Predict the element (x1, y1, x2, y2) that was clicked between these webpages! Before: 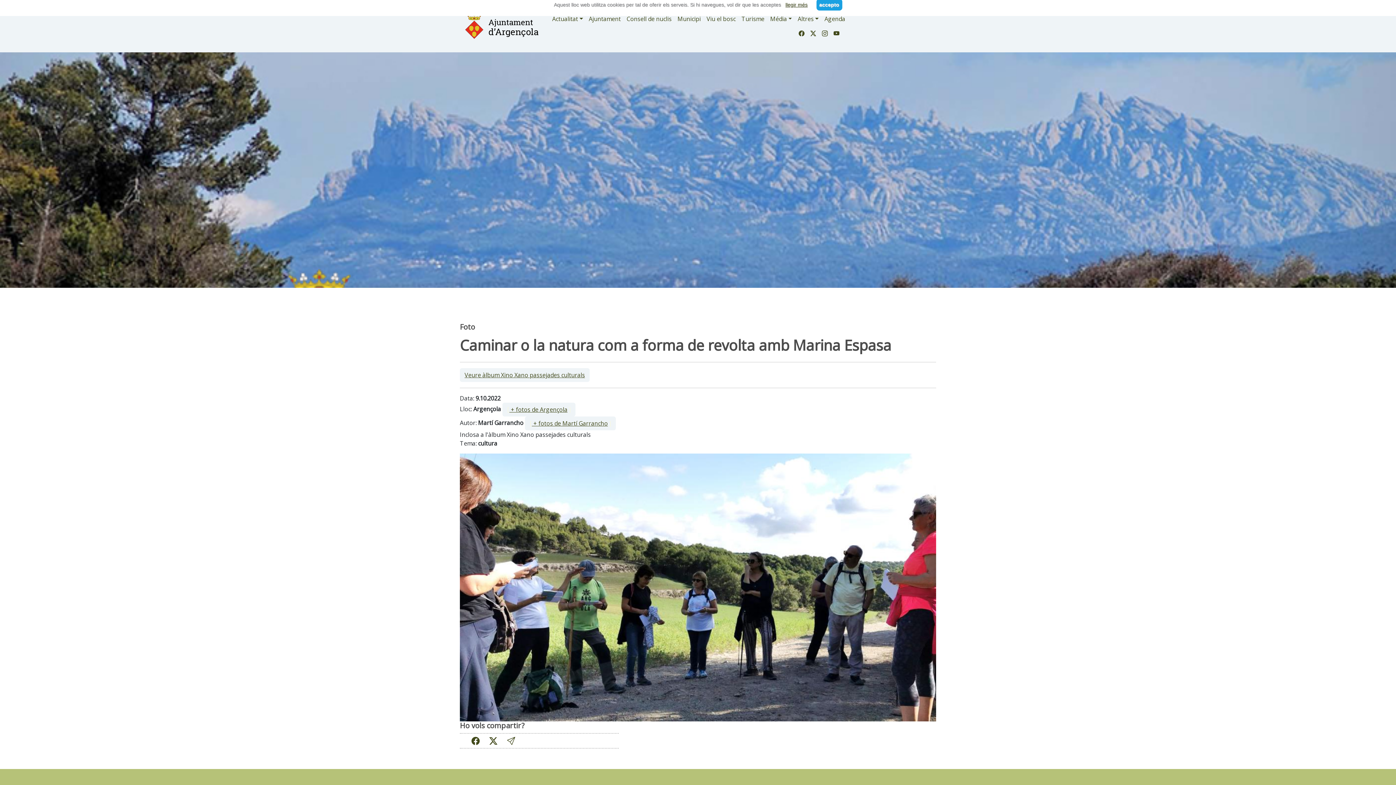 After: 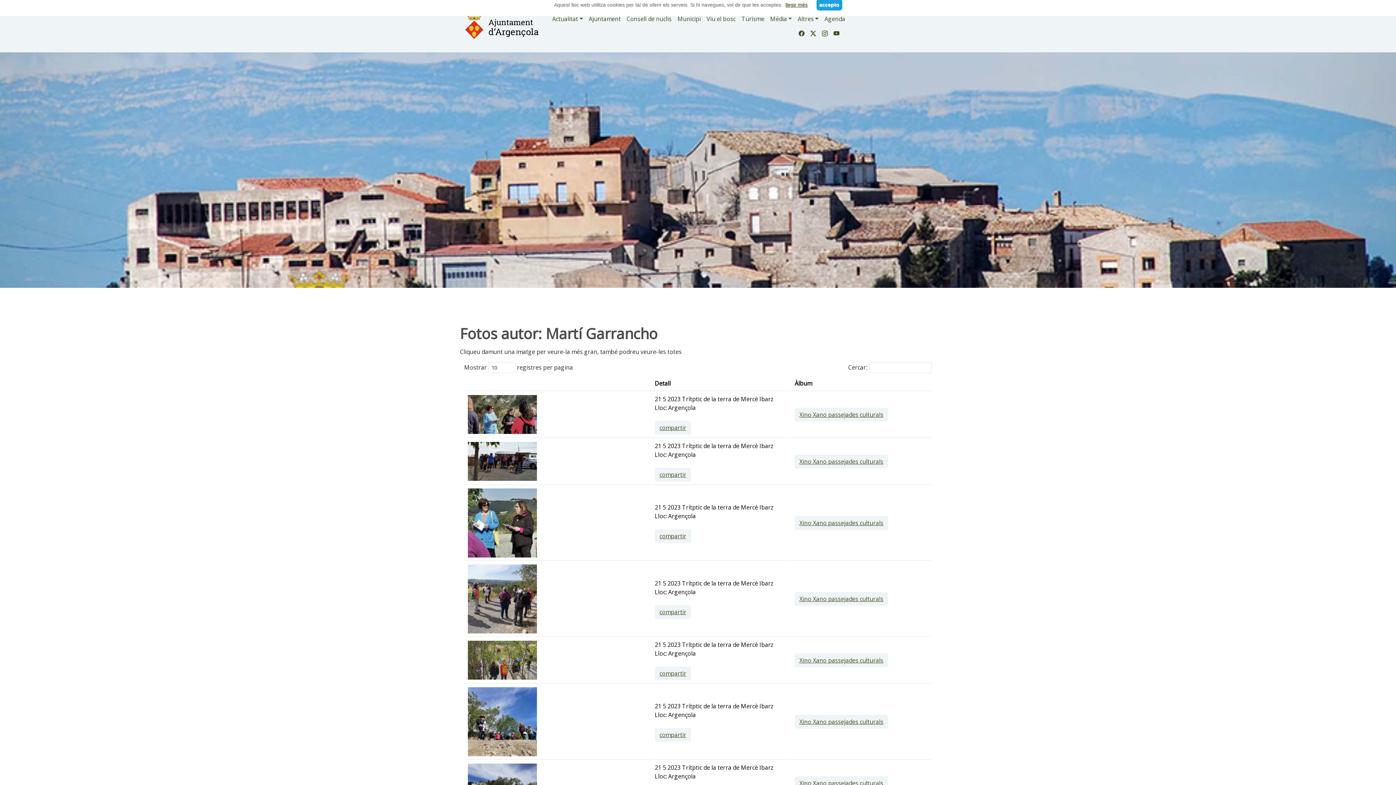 Action: label:  + fotos de Martí Garrancho bbox: (532, 419, 608, 427)